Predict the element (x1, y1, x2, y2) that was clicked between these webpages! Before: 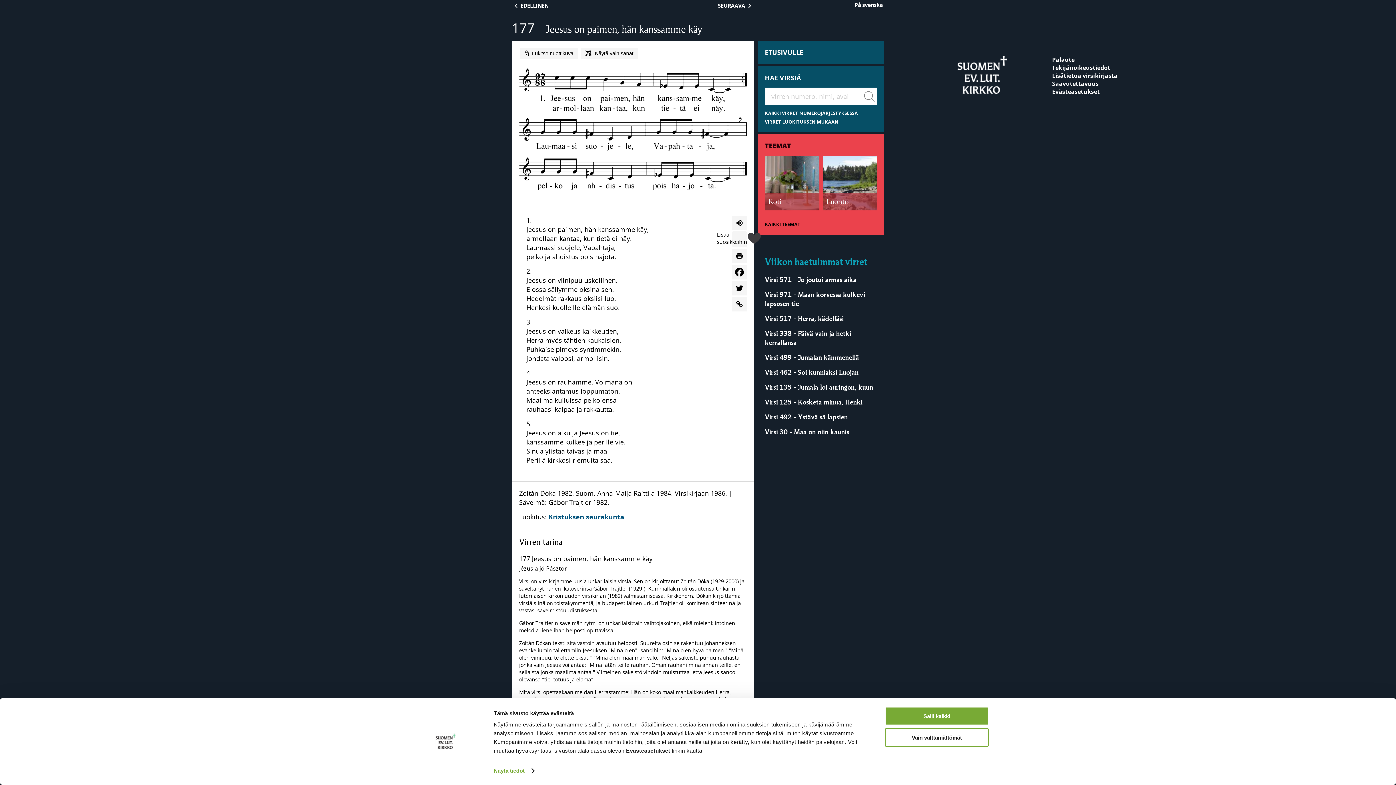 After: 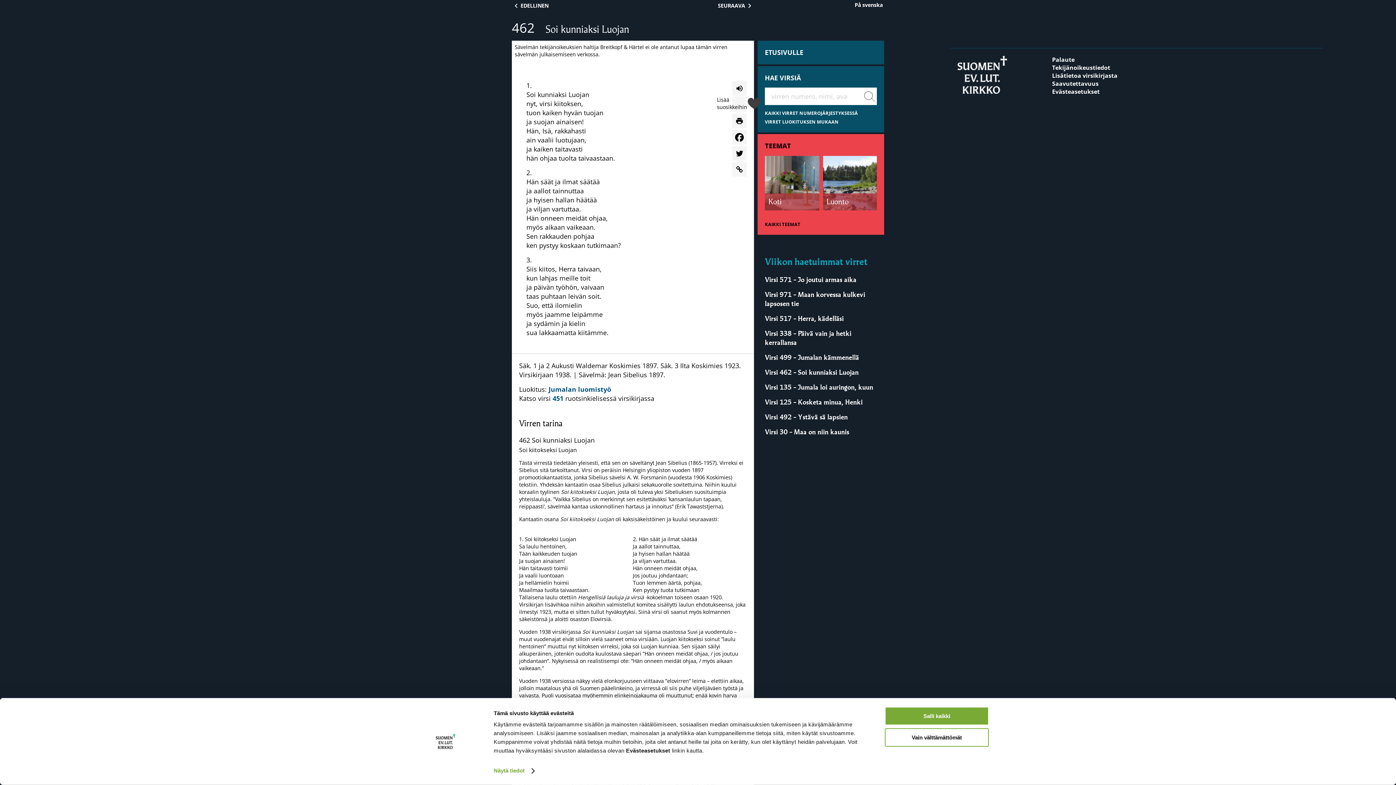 Action: label: Virsi 462 – Soi kunniaksi Luojan bbox: (765, 367, 858, 376)